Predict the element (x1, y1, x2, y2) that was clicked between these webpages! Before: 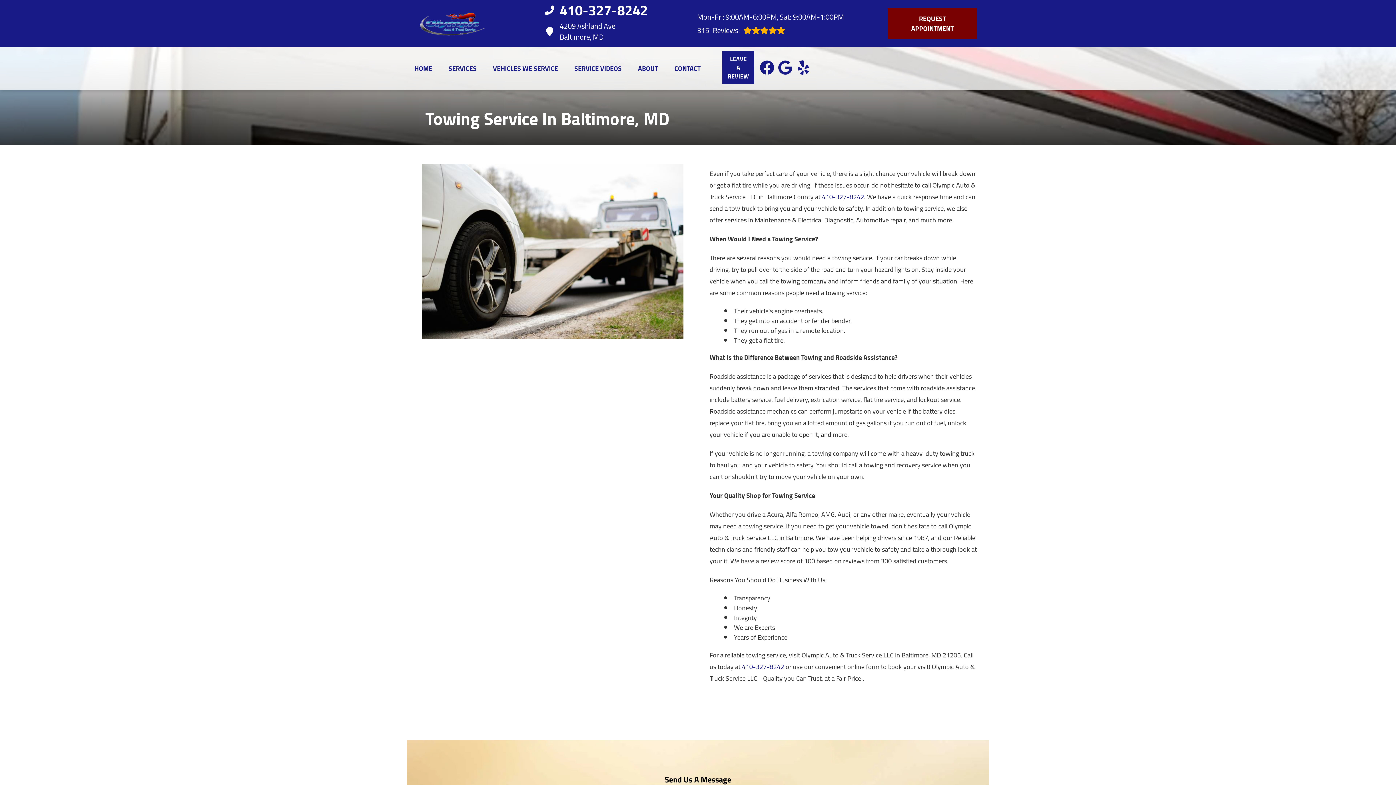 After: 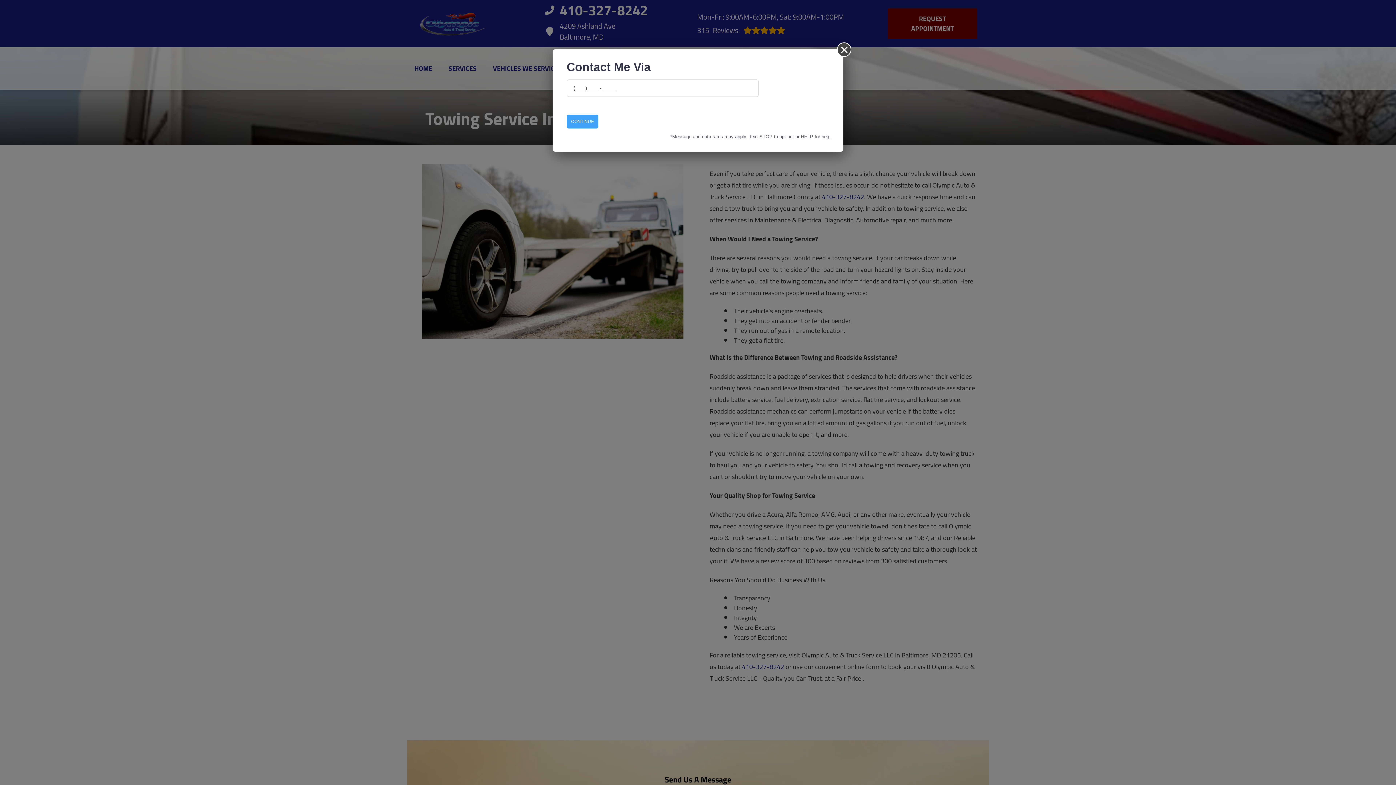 Action: bbox: (887, 8, 977, 38) label: Make an Appointment